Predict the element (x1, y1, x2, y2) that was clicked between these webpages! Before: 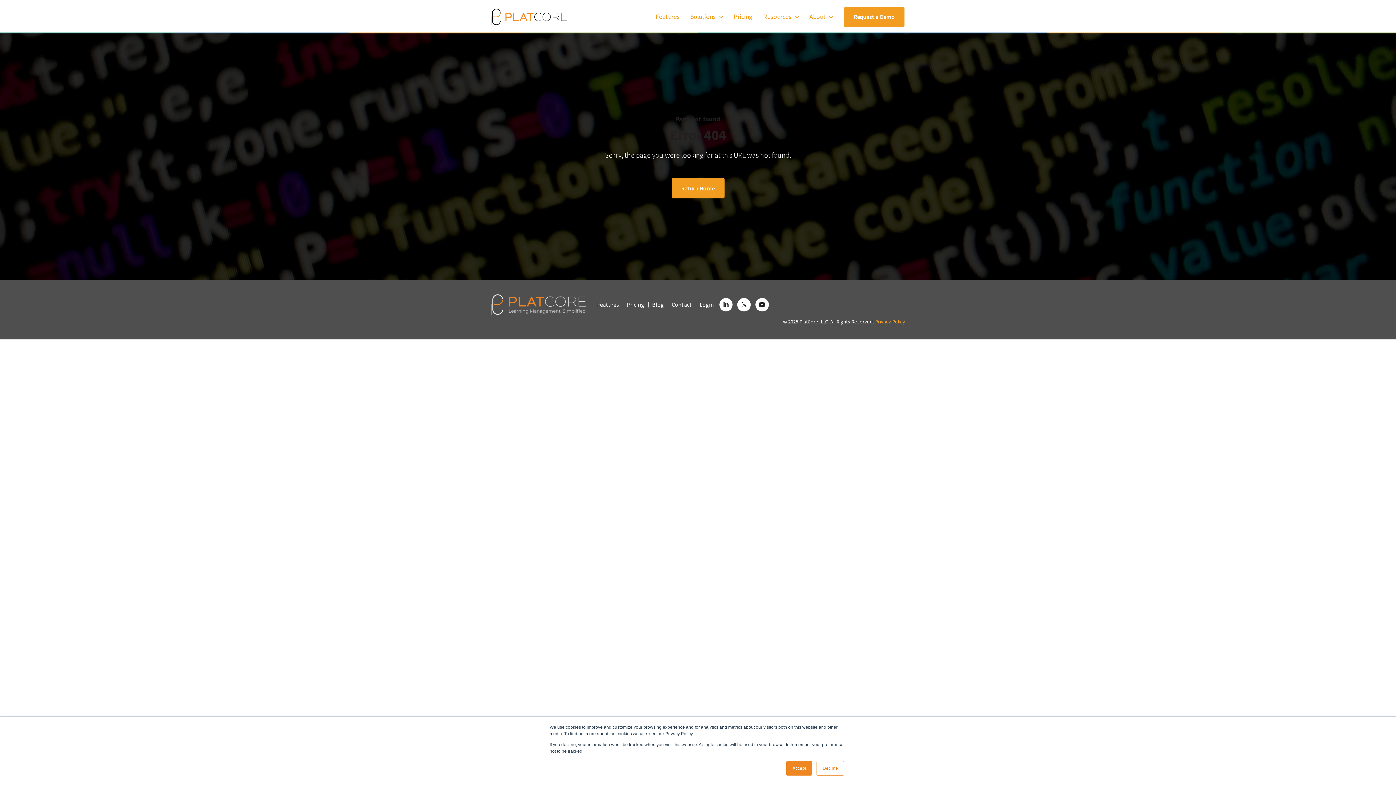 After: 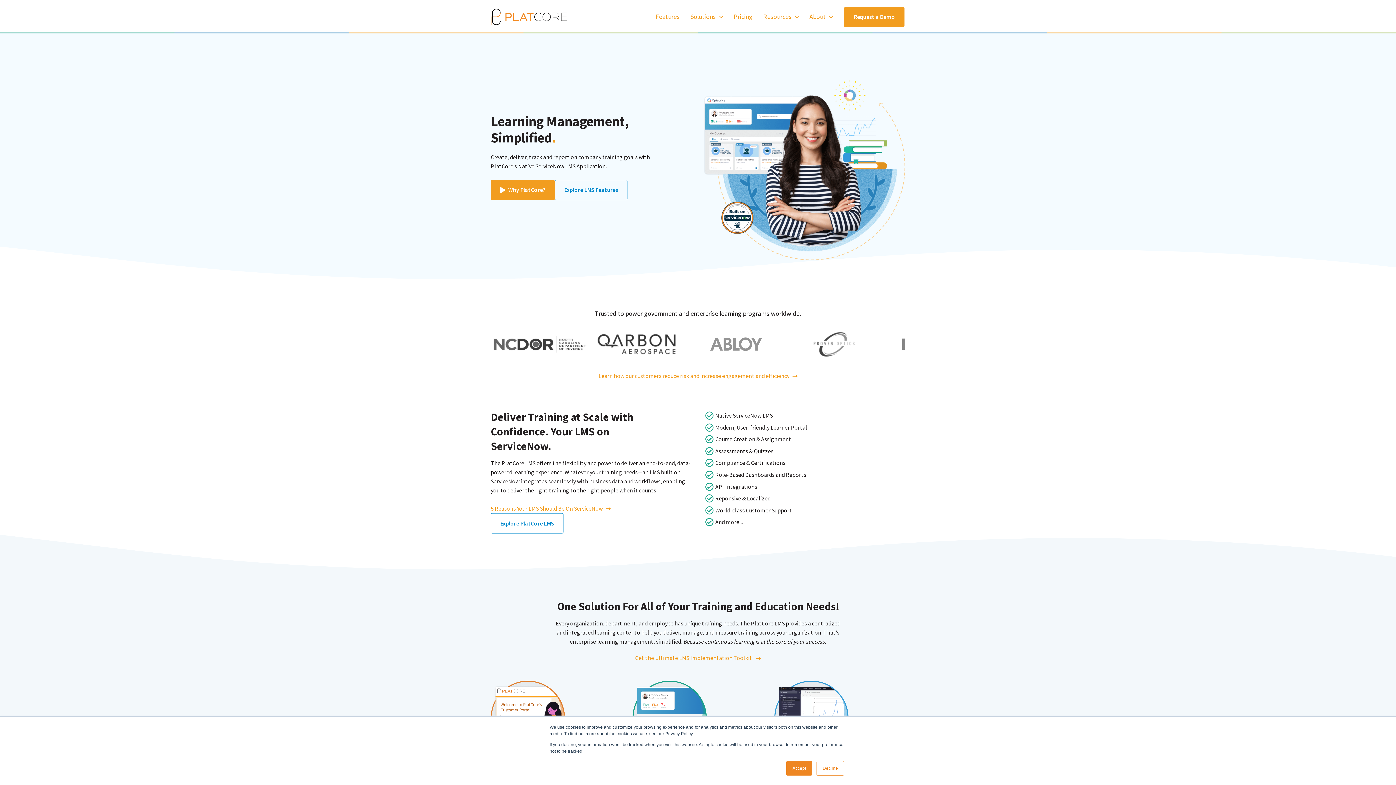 Action: bbox: (490, 12, 567, 19)